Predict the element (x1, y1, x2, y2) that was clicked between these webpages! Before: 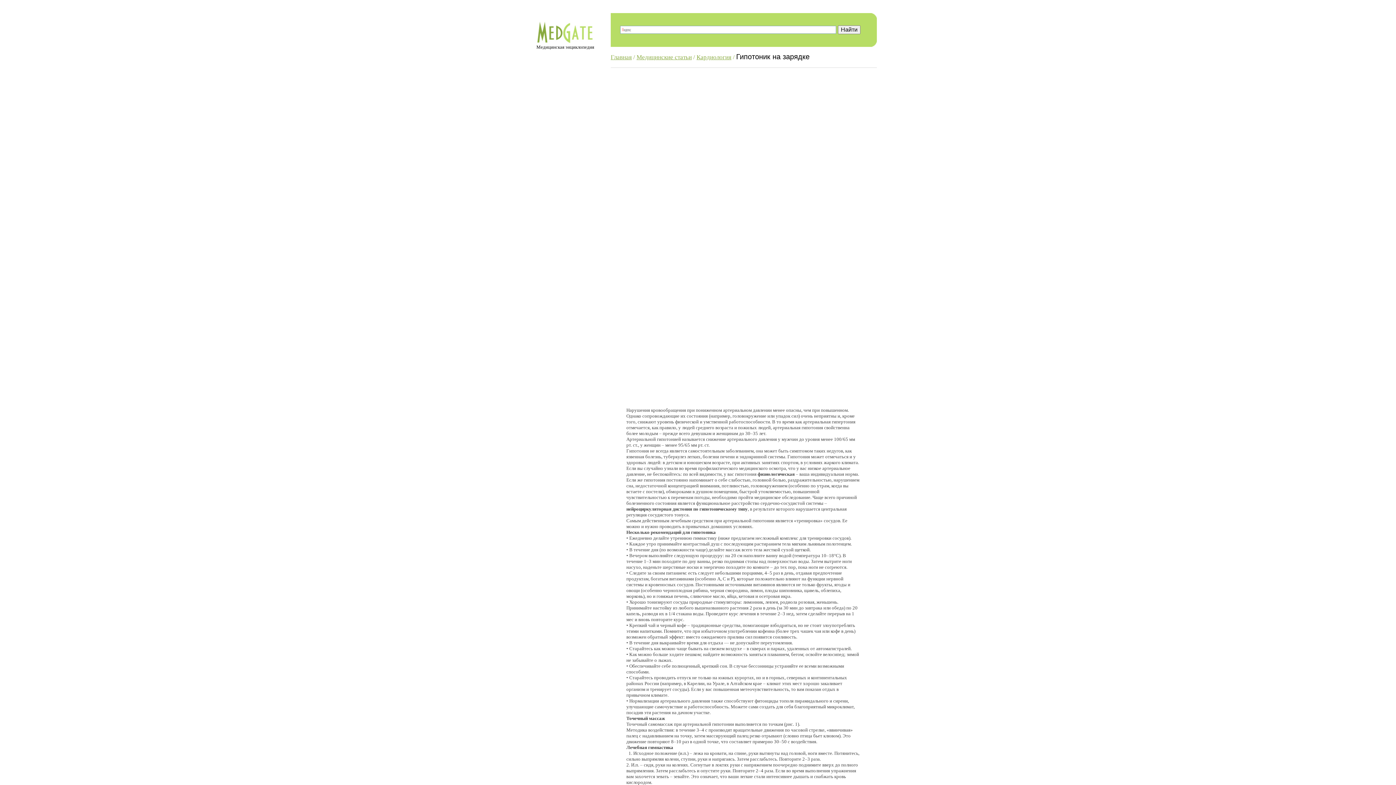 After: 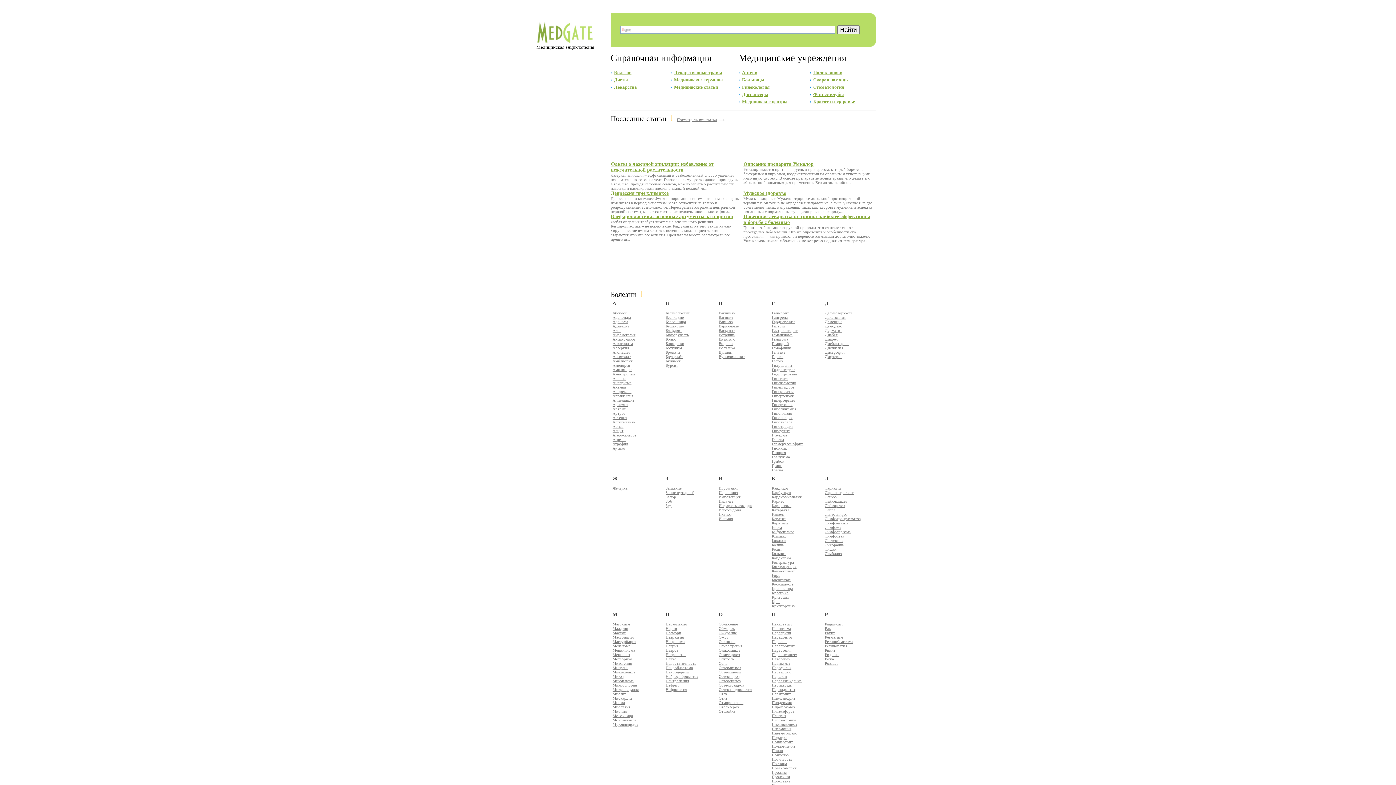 Action: label: Главная bbox: (610, 53, 632, 60)